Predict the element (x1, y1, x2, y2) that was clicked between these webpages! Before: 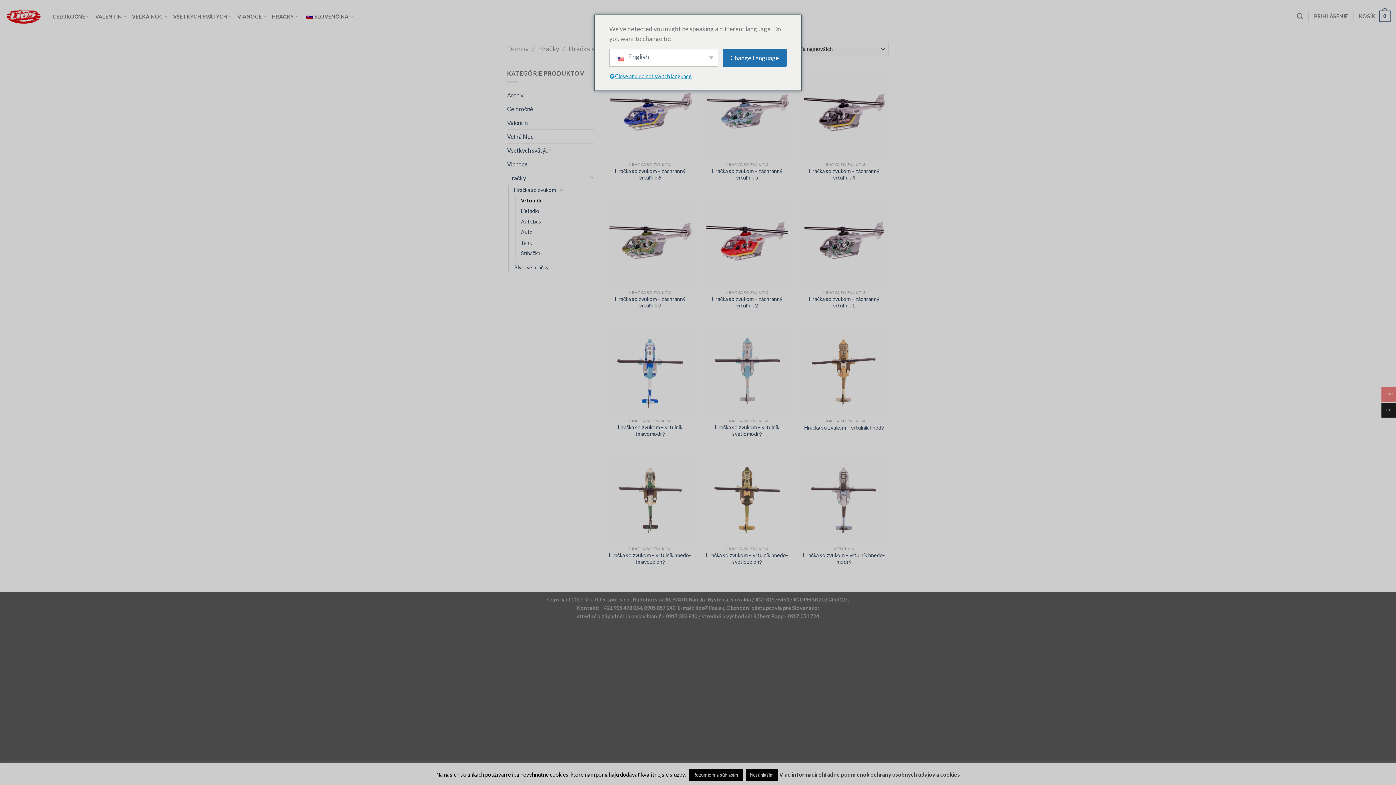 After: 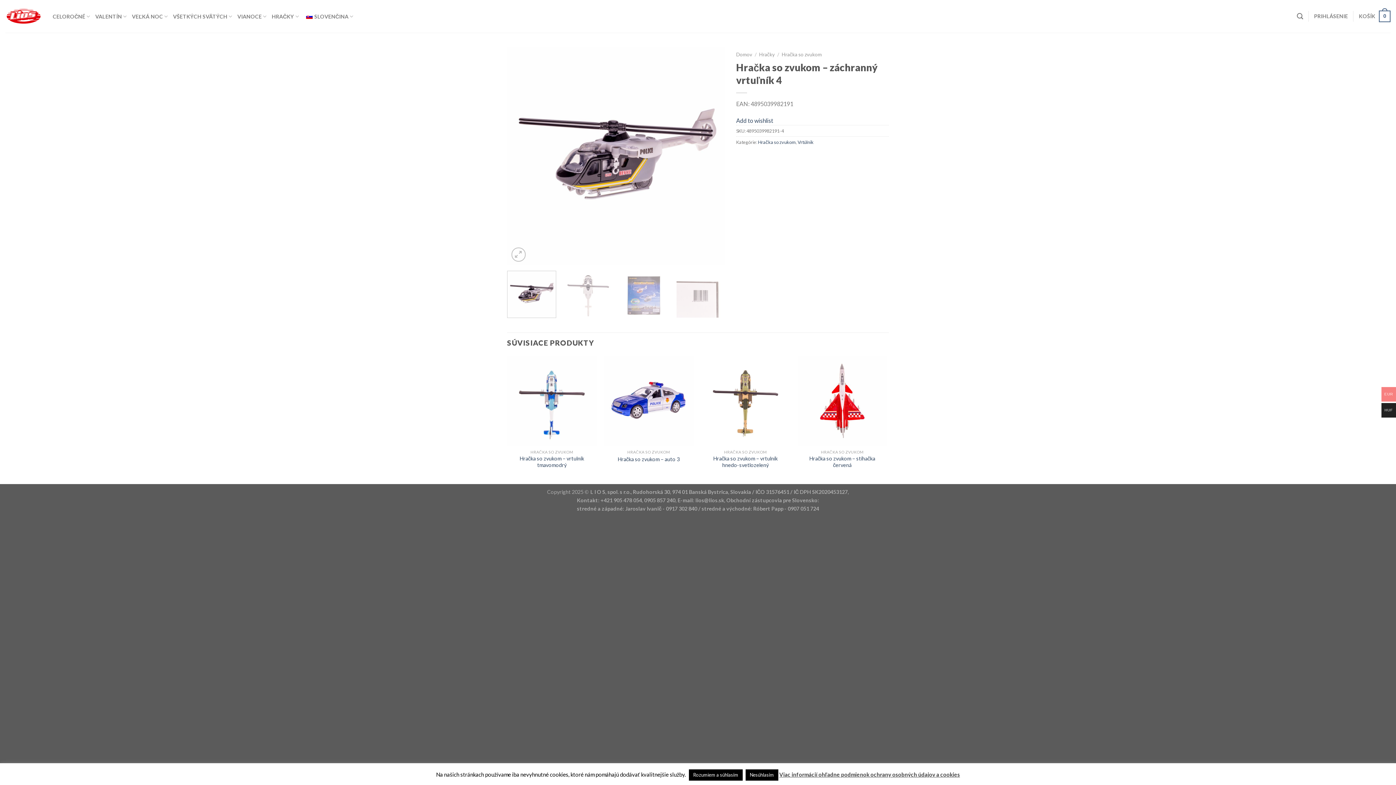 Action: bbox: (802, 168, 885, 181) label: Hračka so zvukom – záchranný vrtuľník 4